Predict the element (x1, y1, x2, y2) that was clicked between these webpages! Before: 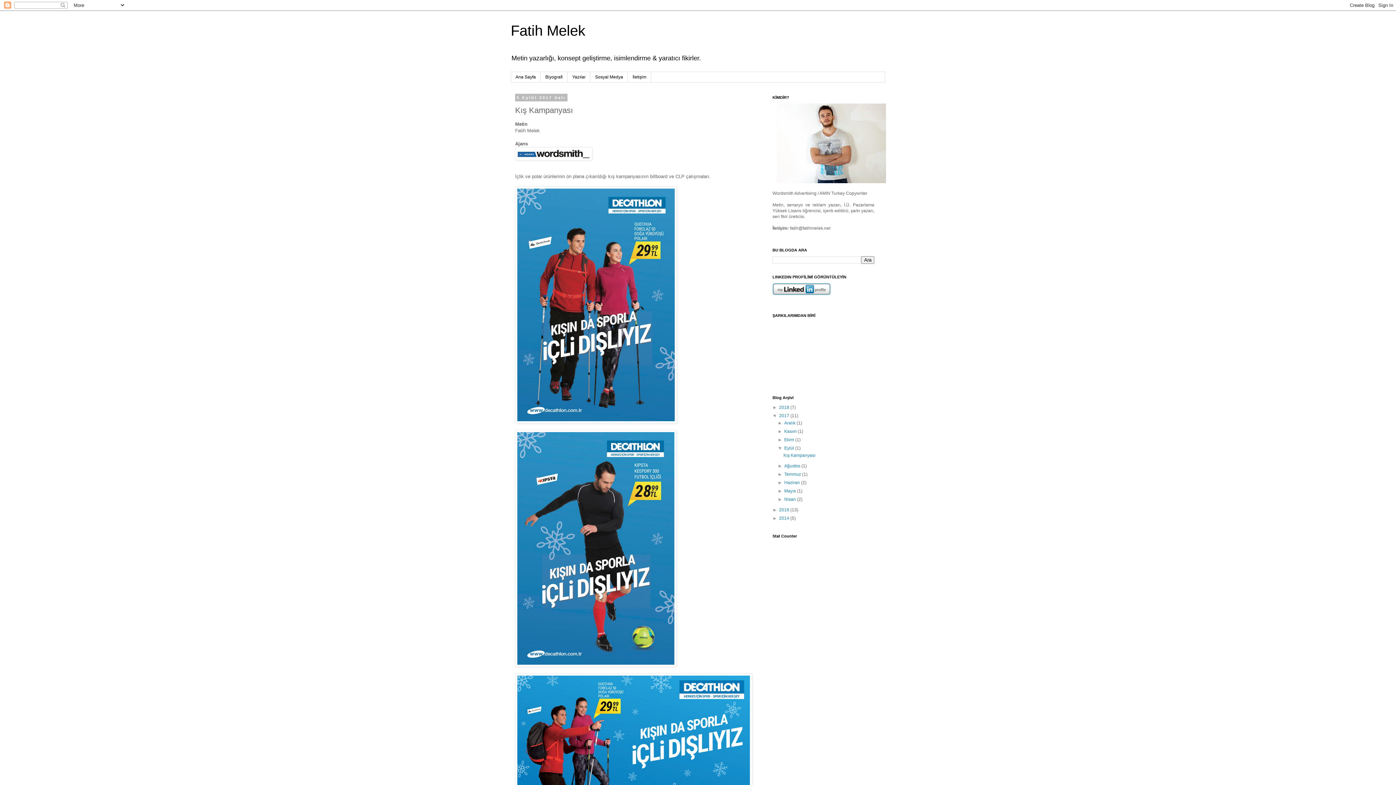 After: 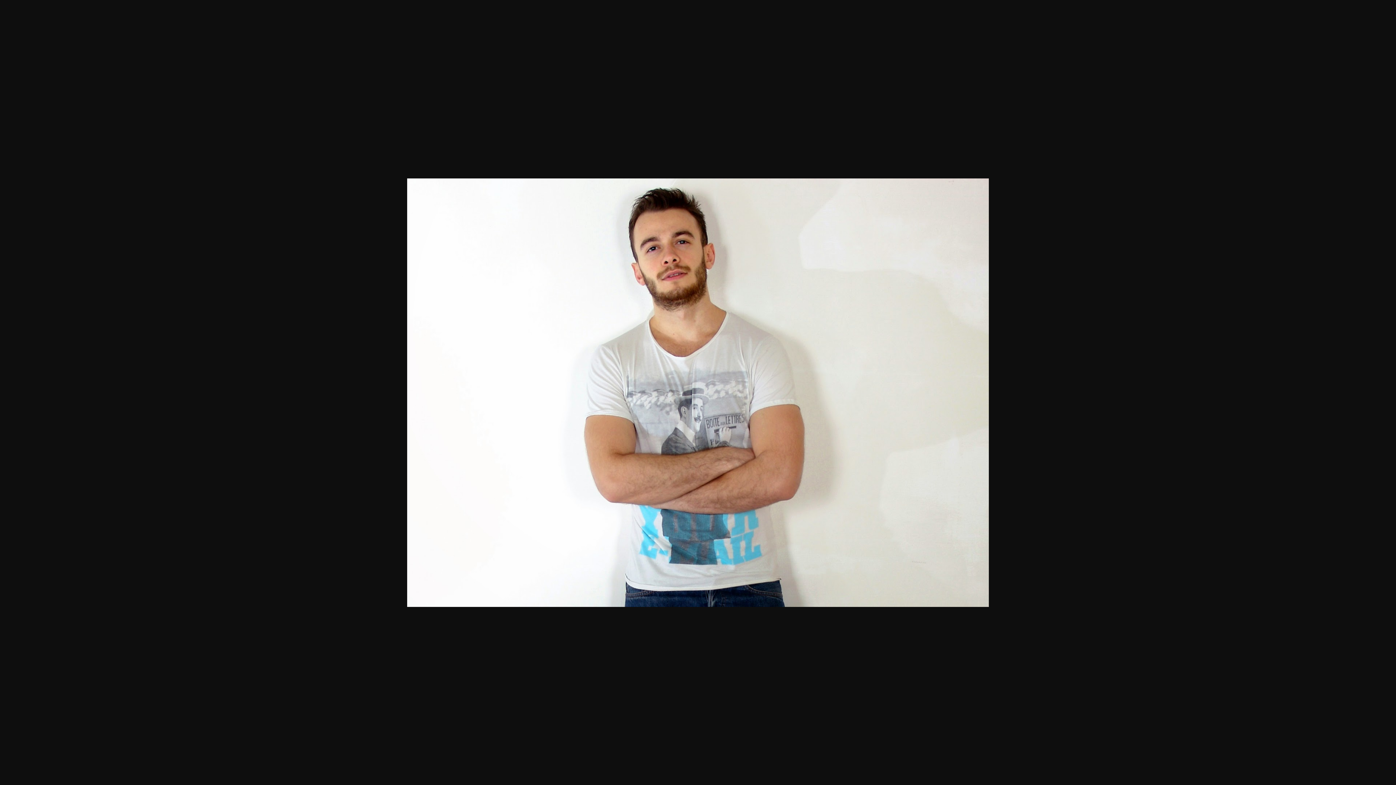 Action: bbox: (777, 179, 886, 184)